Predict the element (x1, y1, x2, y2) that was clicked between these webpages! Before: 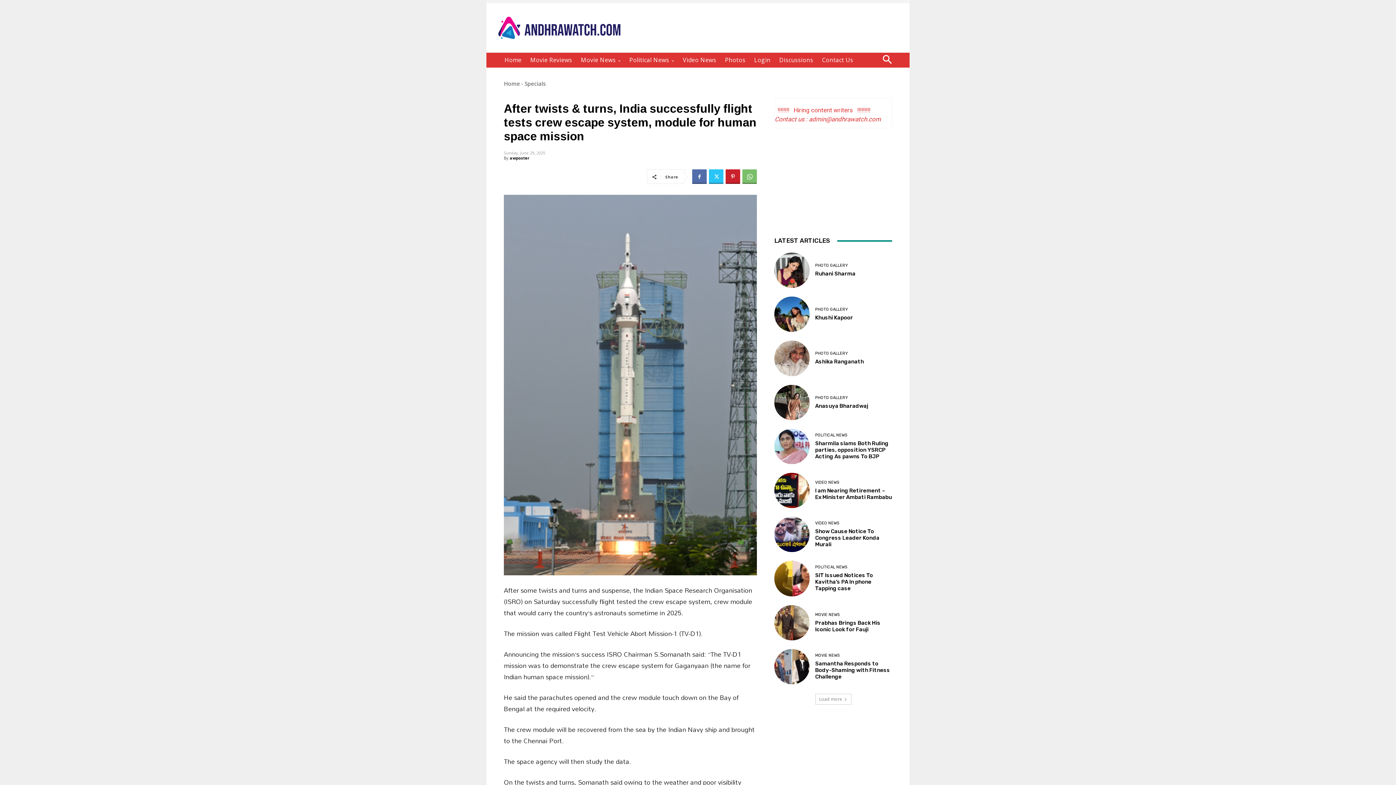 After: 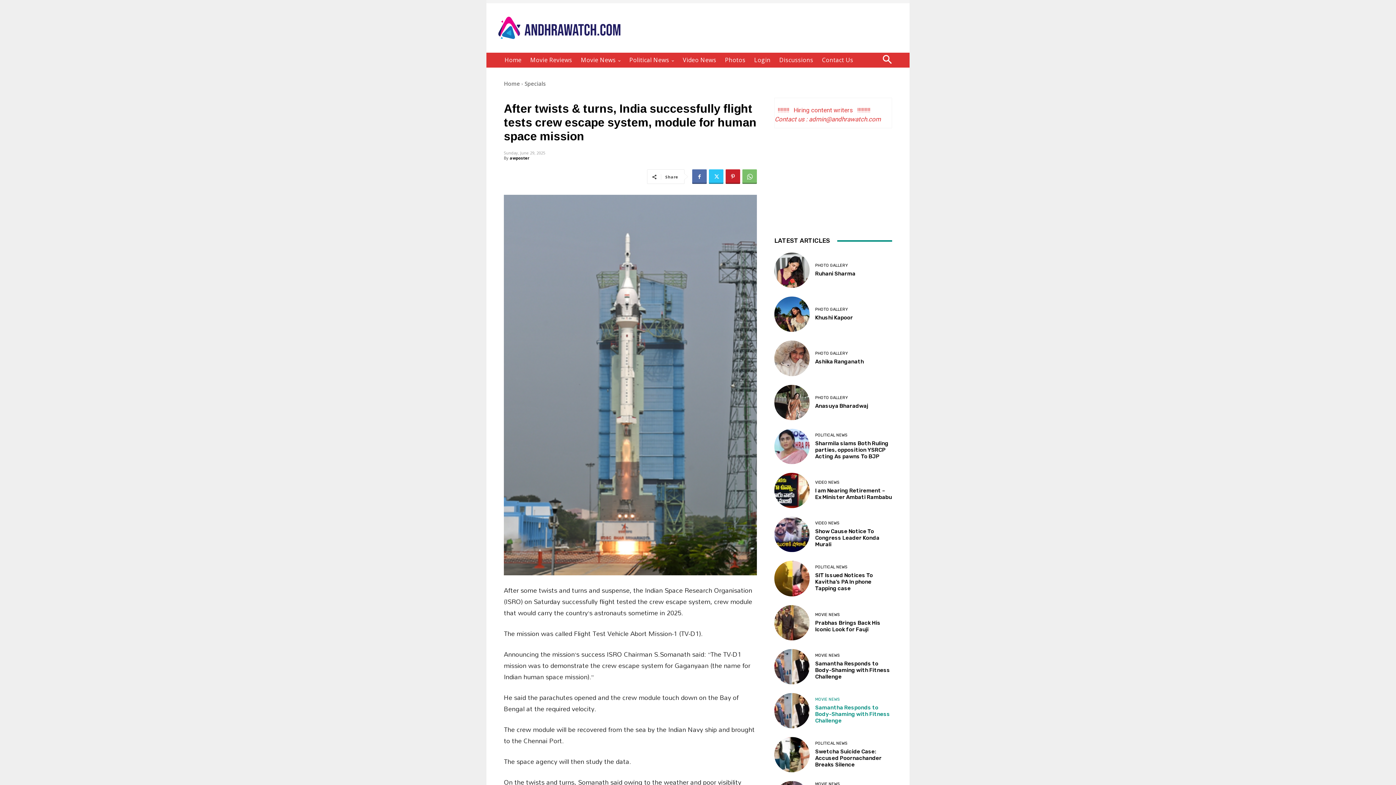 Action: bbox: (815, 694, 851, 705) label: Load more